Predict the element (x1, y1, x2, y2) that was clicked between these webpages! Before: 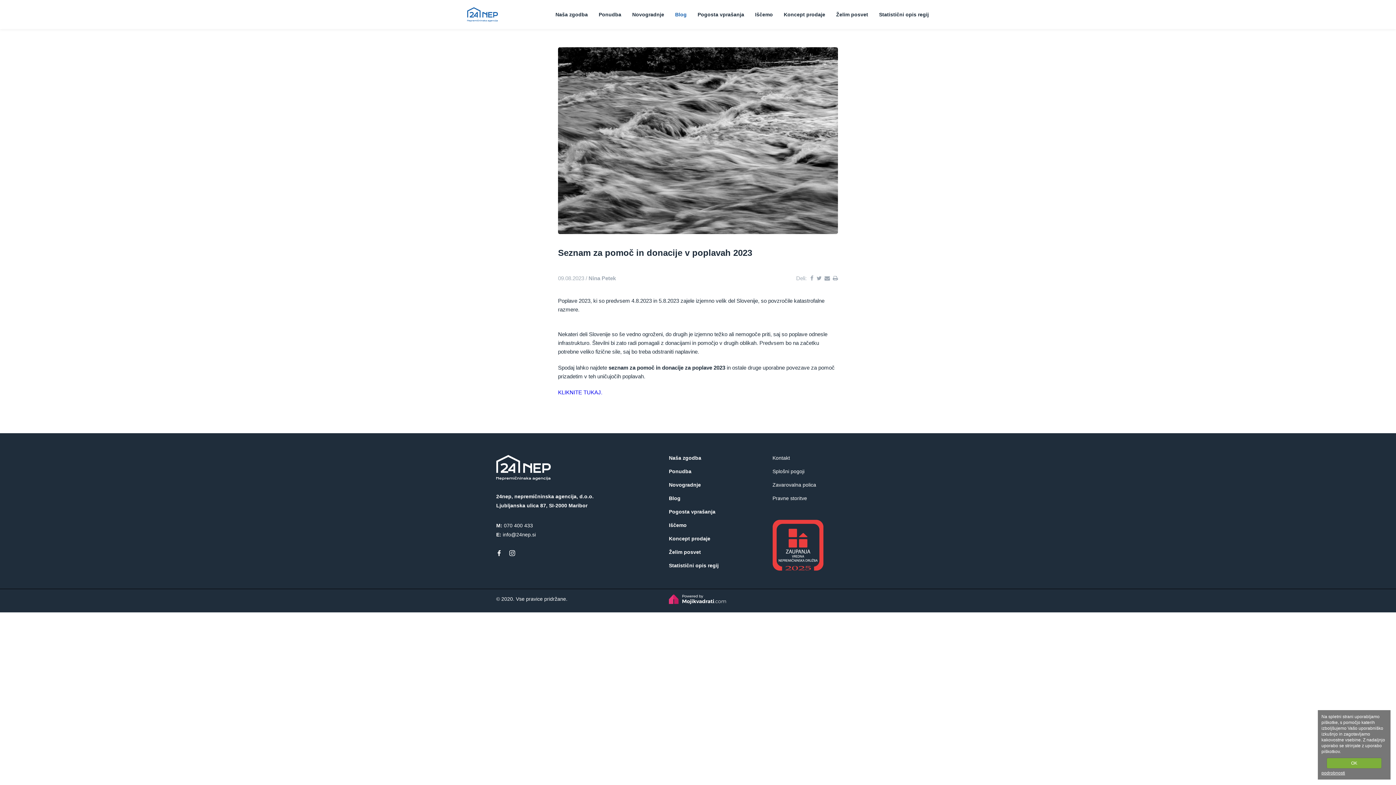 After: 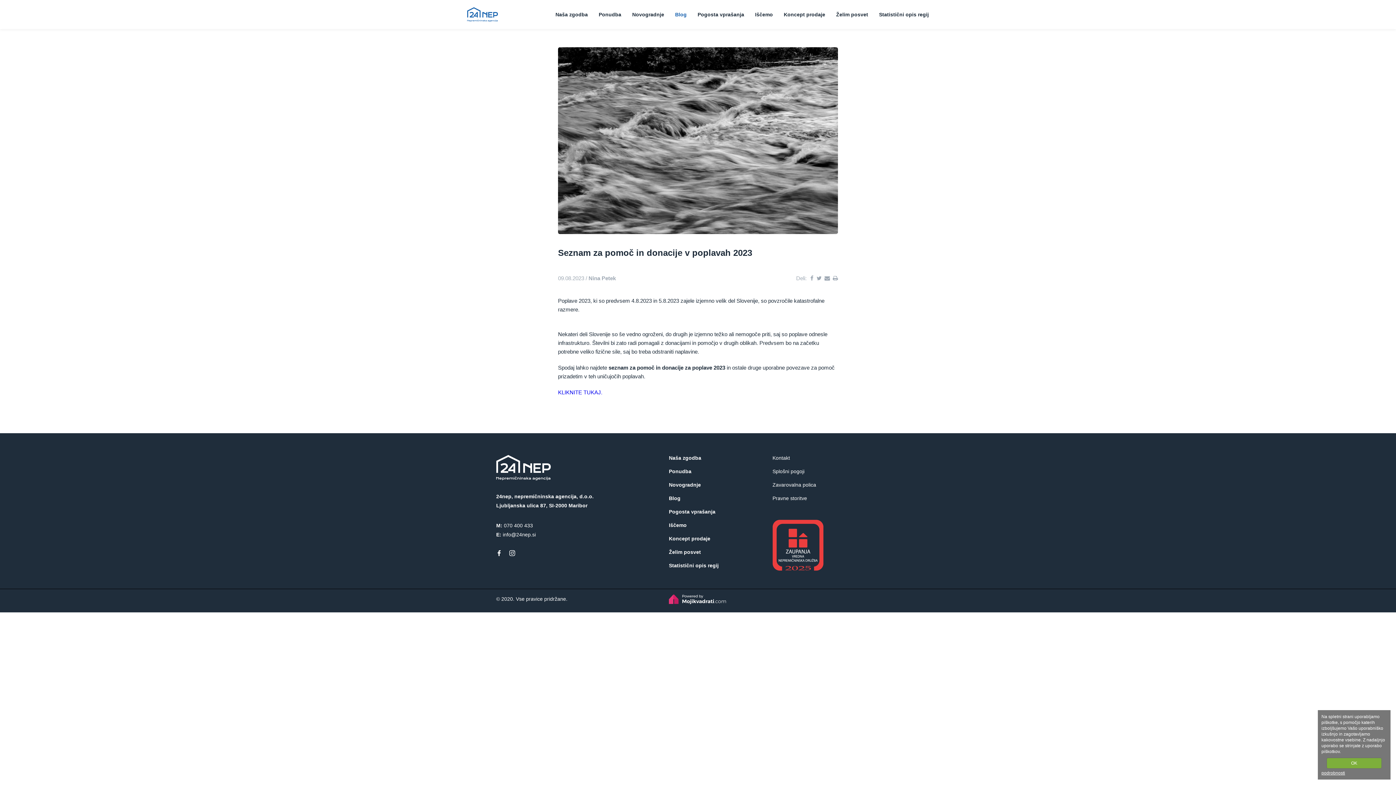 Action: bbox: (669, 599, 726, 605)